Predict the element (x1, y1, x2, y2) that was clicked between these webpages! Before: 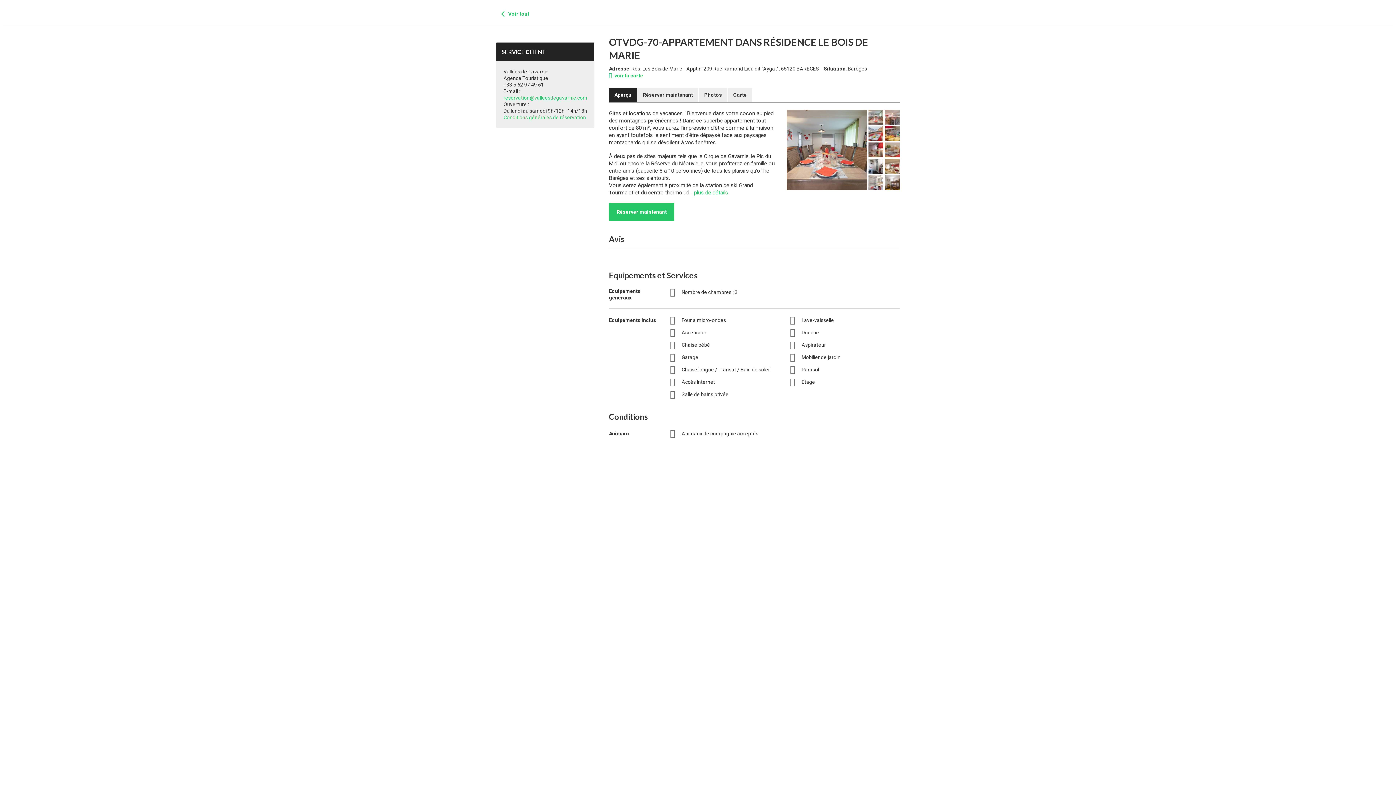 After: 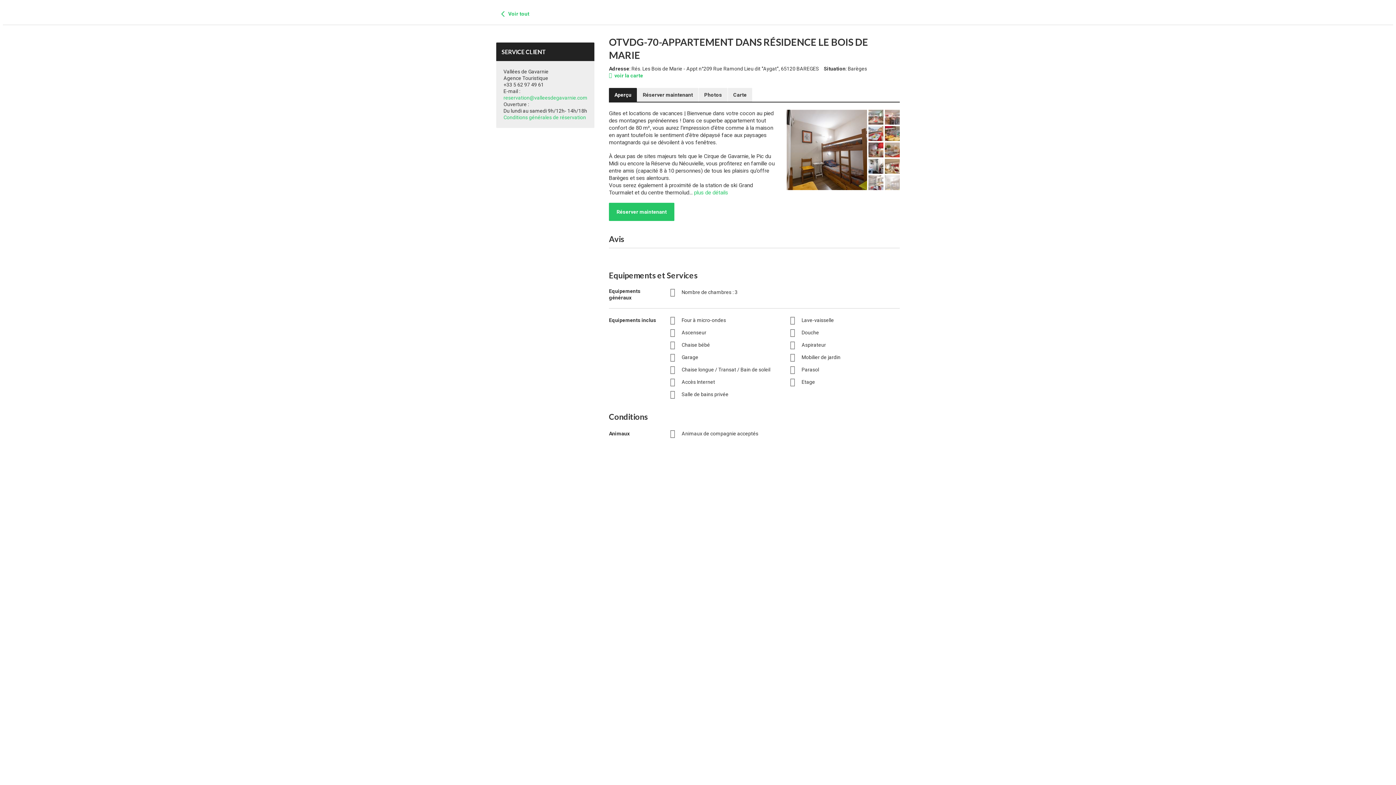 Action: bbox: (883, 175, 900, 190)